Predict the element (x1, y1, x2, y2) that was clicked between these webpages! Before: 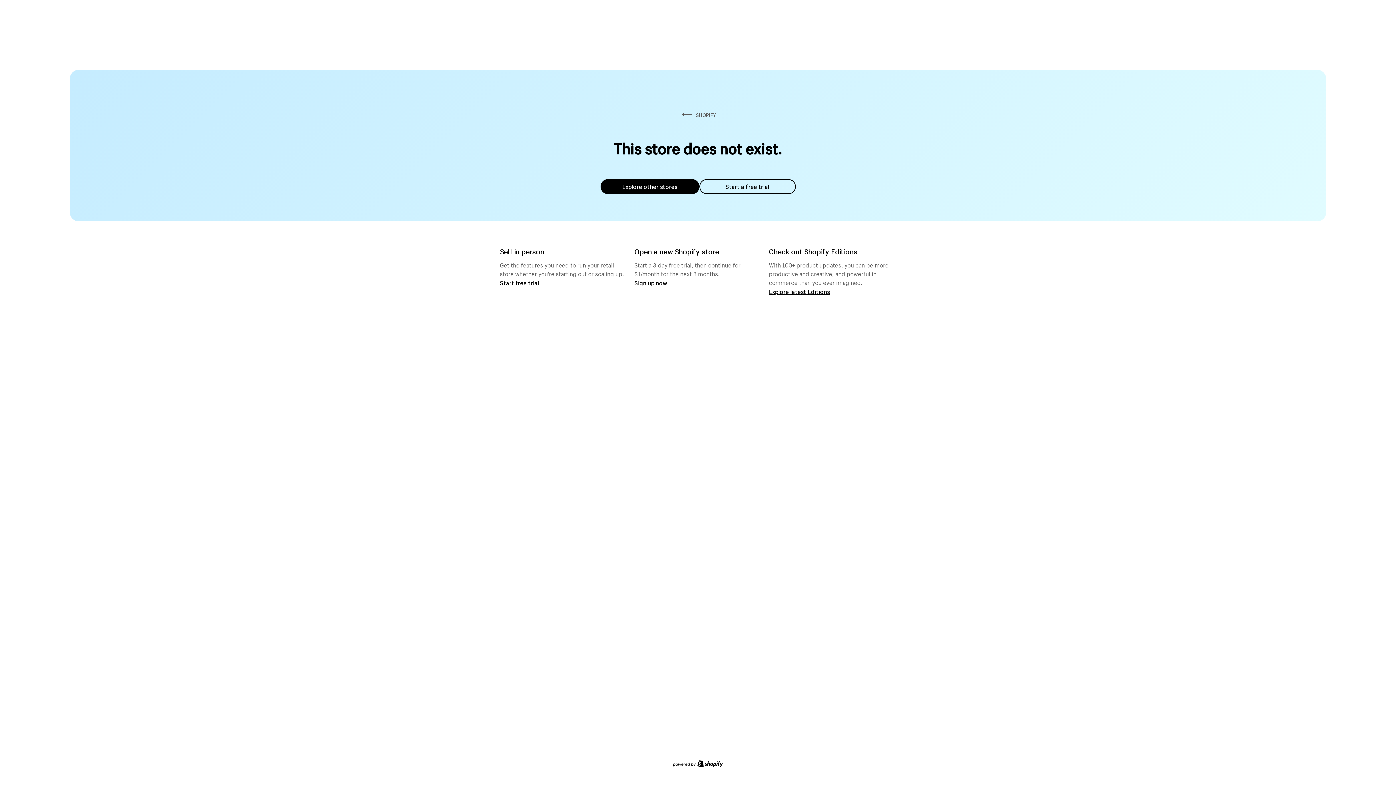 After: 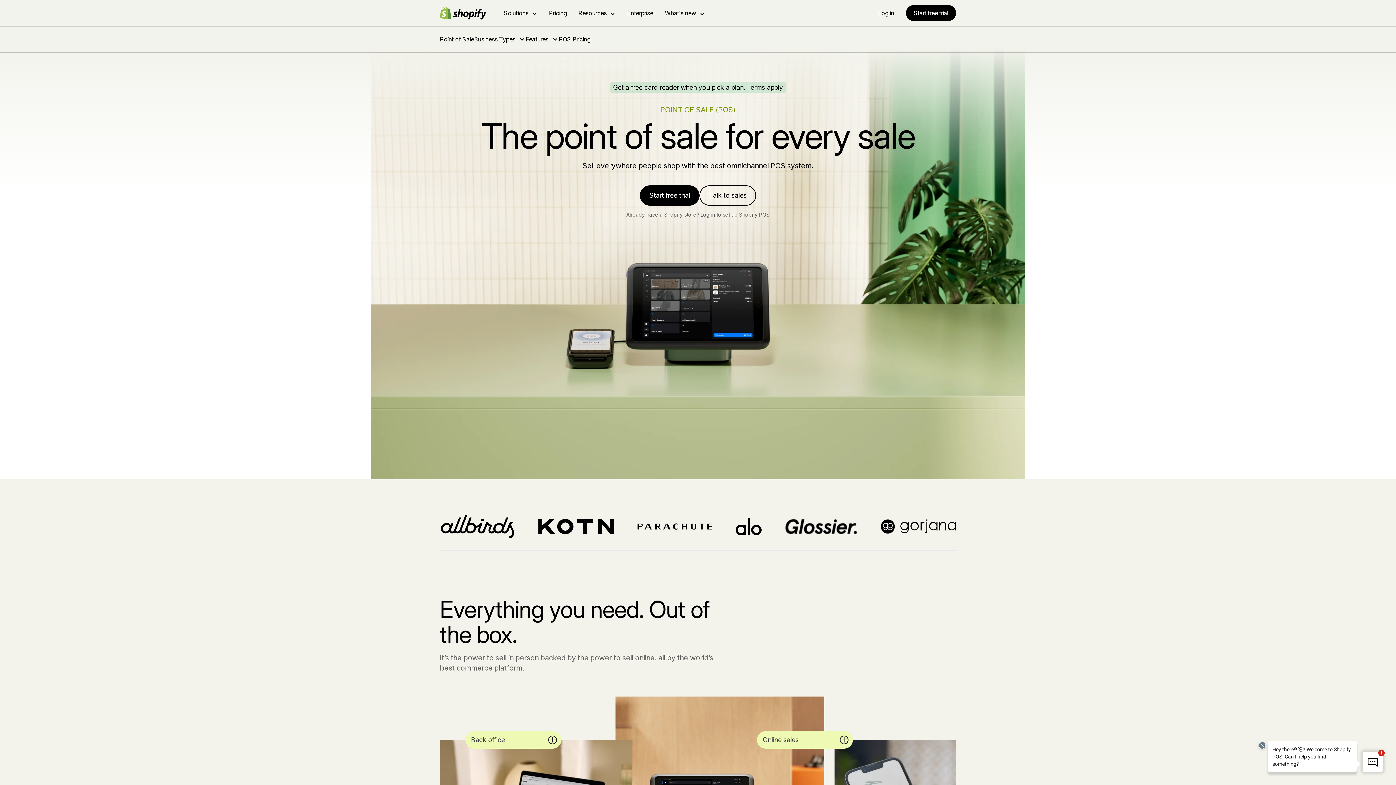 Action: label: Start free trial bbox: (500, 279, 539, 286)